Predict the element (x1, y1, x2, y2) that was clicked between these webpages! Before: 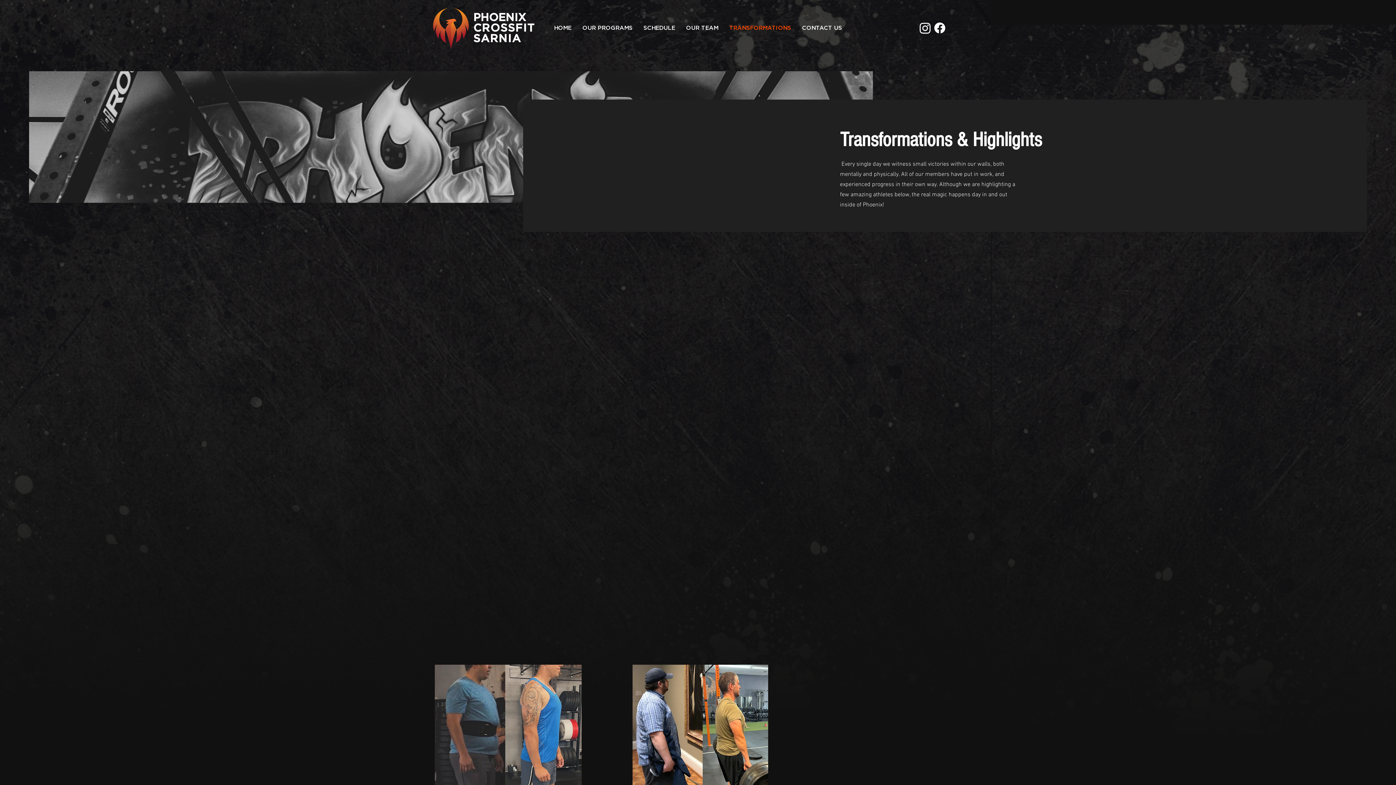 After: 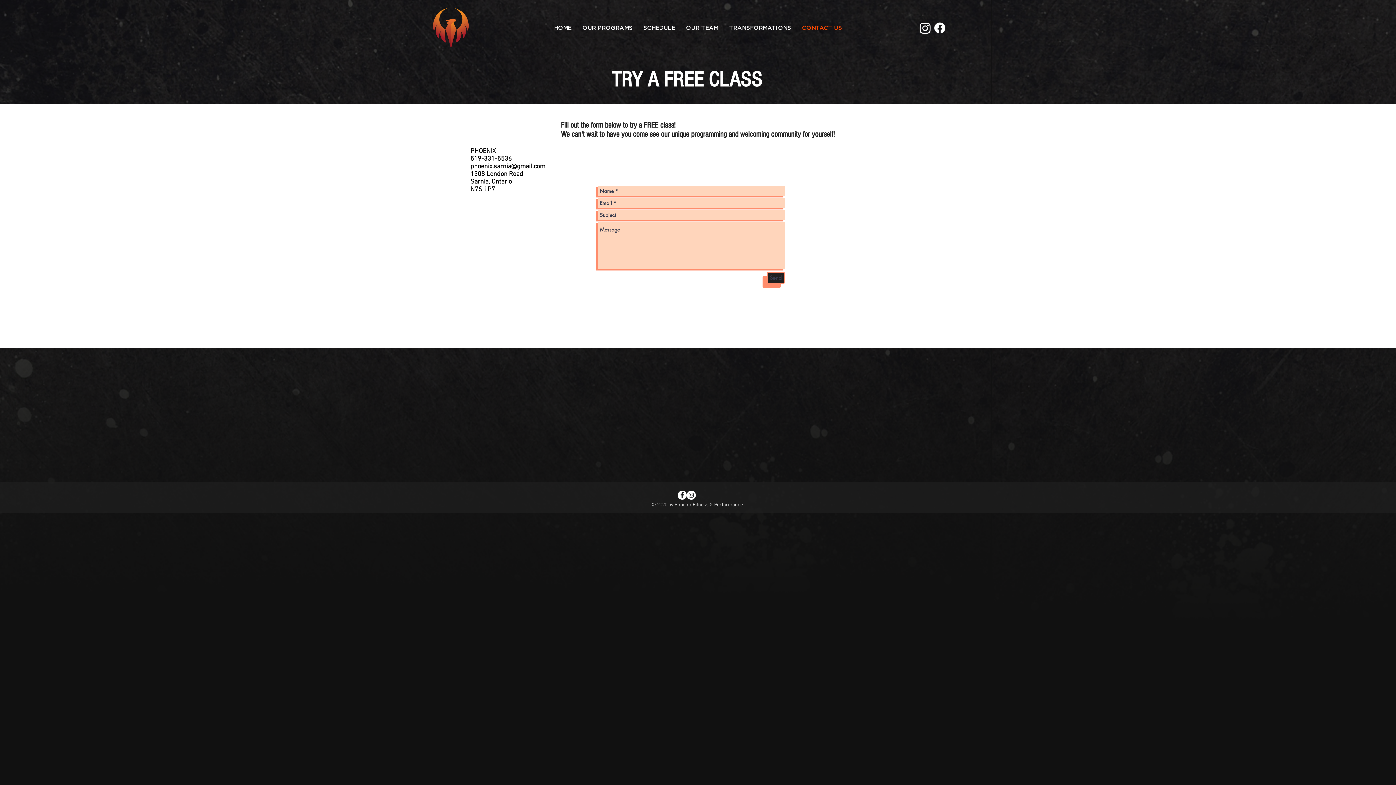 Action: bbox: (796, 20, 847, 35) label: CONTACT US